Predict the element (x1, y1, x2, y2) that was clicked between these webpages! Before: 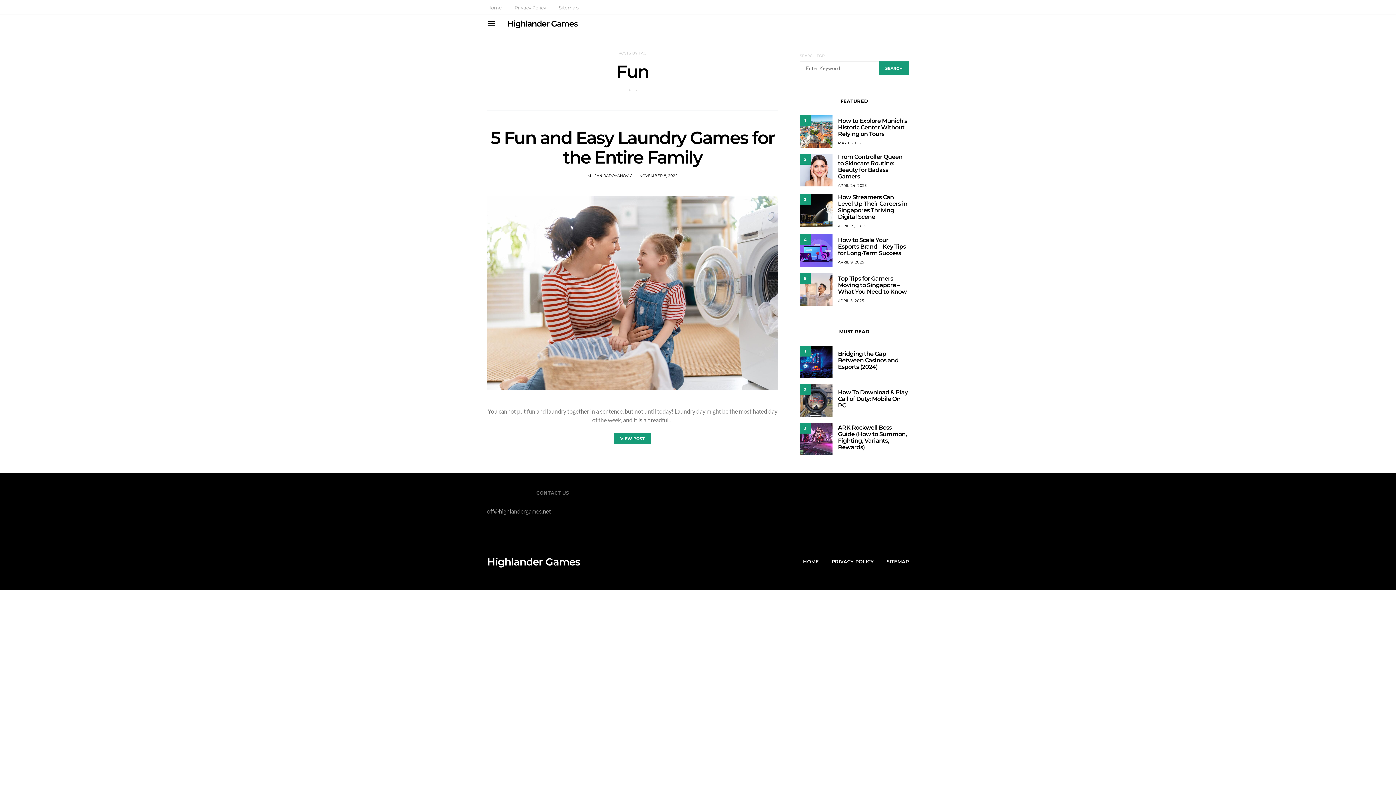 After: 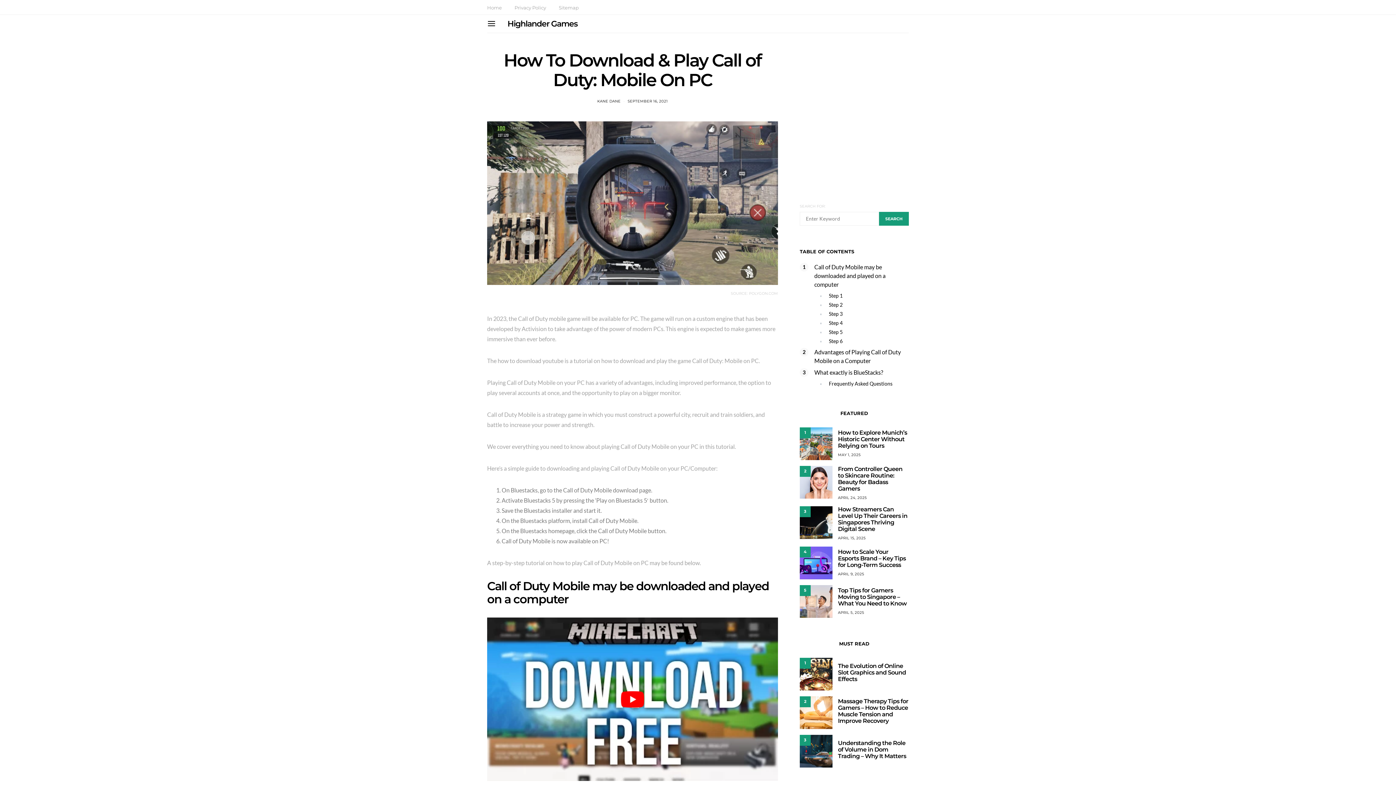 Action: label: How To Download & Play Call of Duty: Mobile On PC bbox: (838, 389, 907, 409)